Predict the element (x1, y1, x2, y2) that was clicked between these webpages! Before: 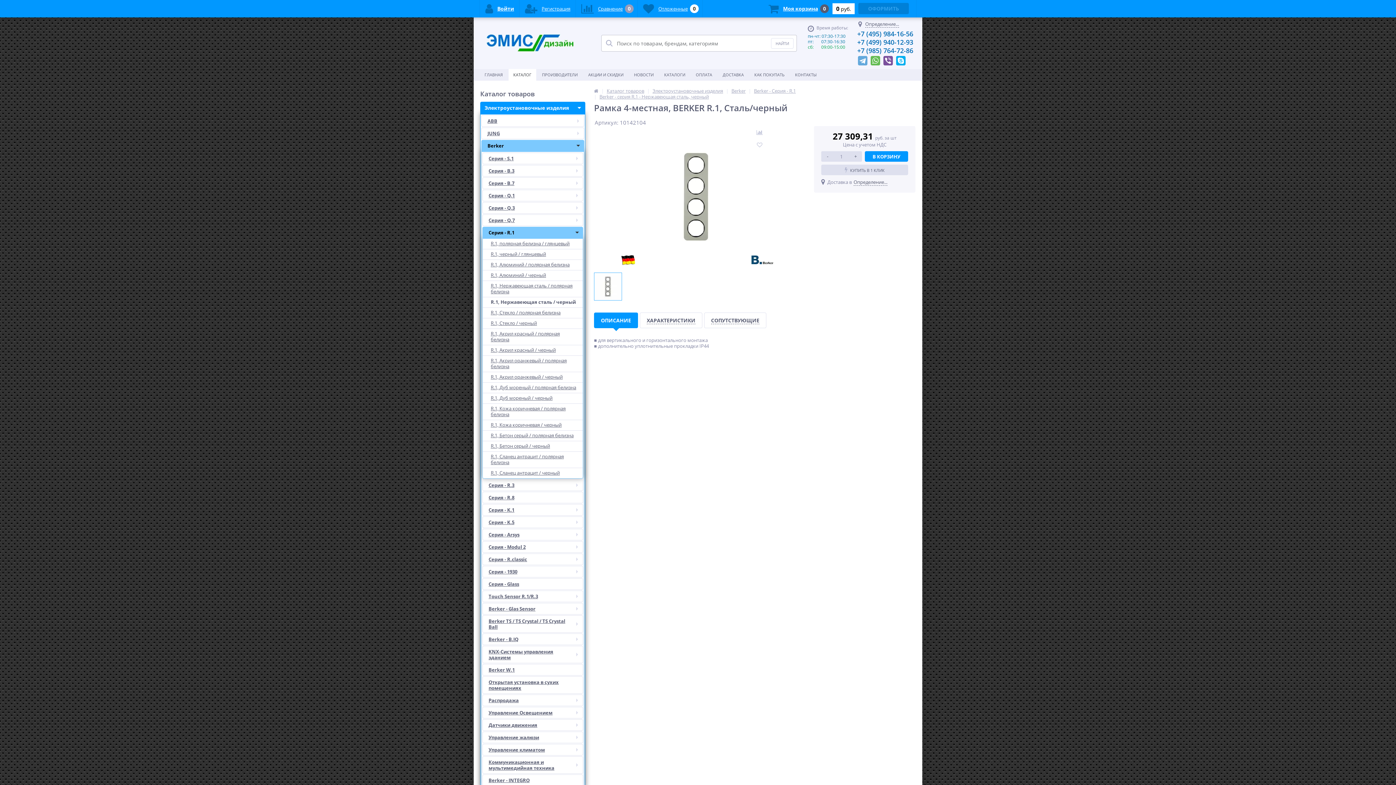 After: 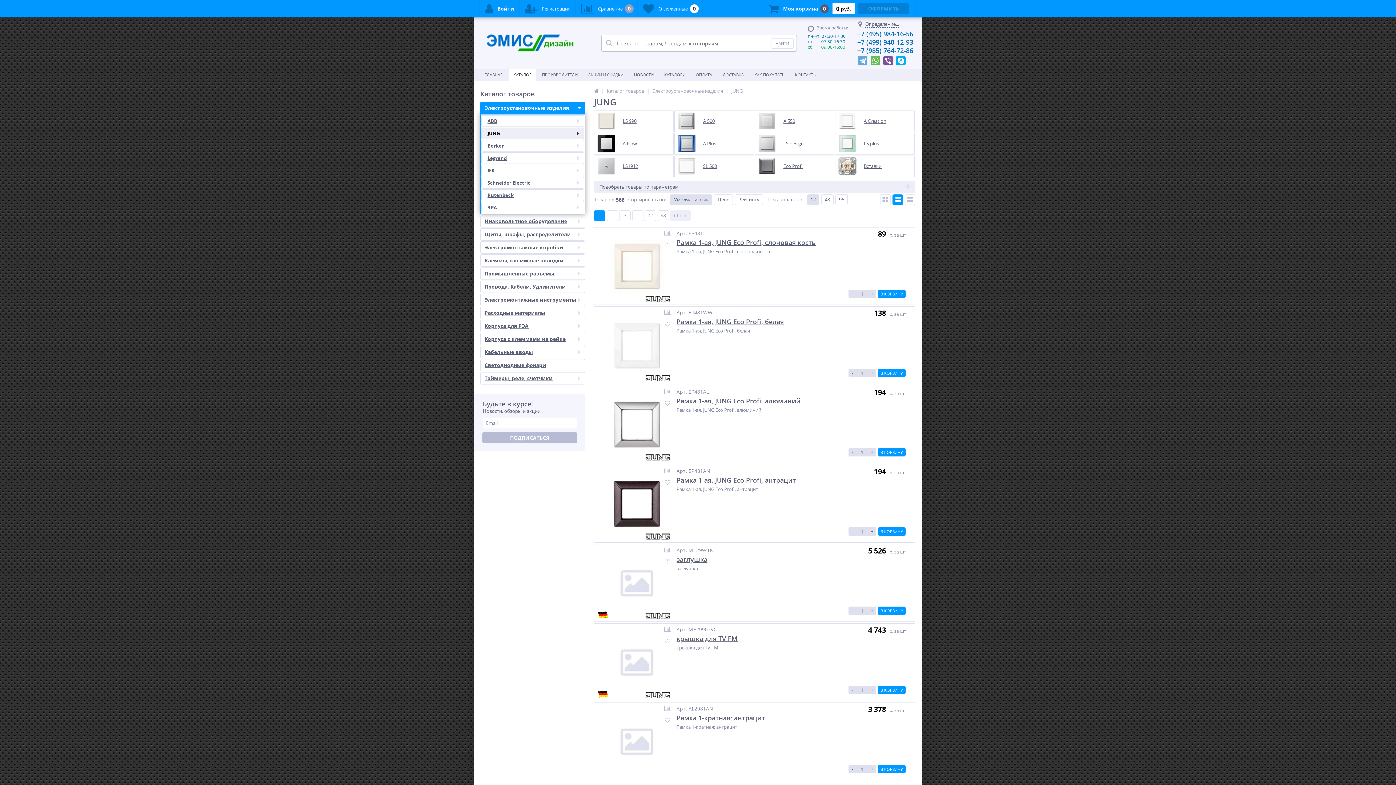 Action: bbox: (481, 127, 584, 139) label: JUNG